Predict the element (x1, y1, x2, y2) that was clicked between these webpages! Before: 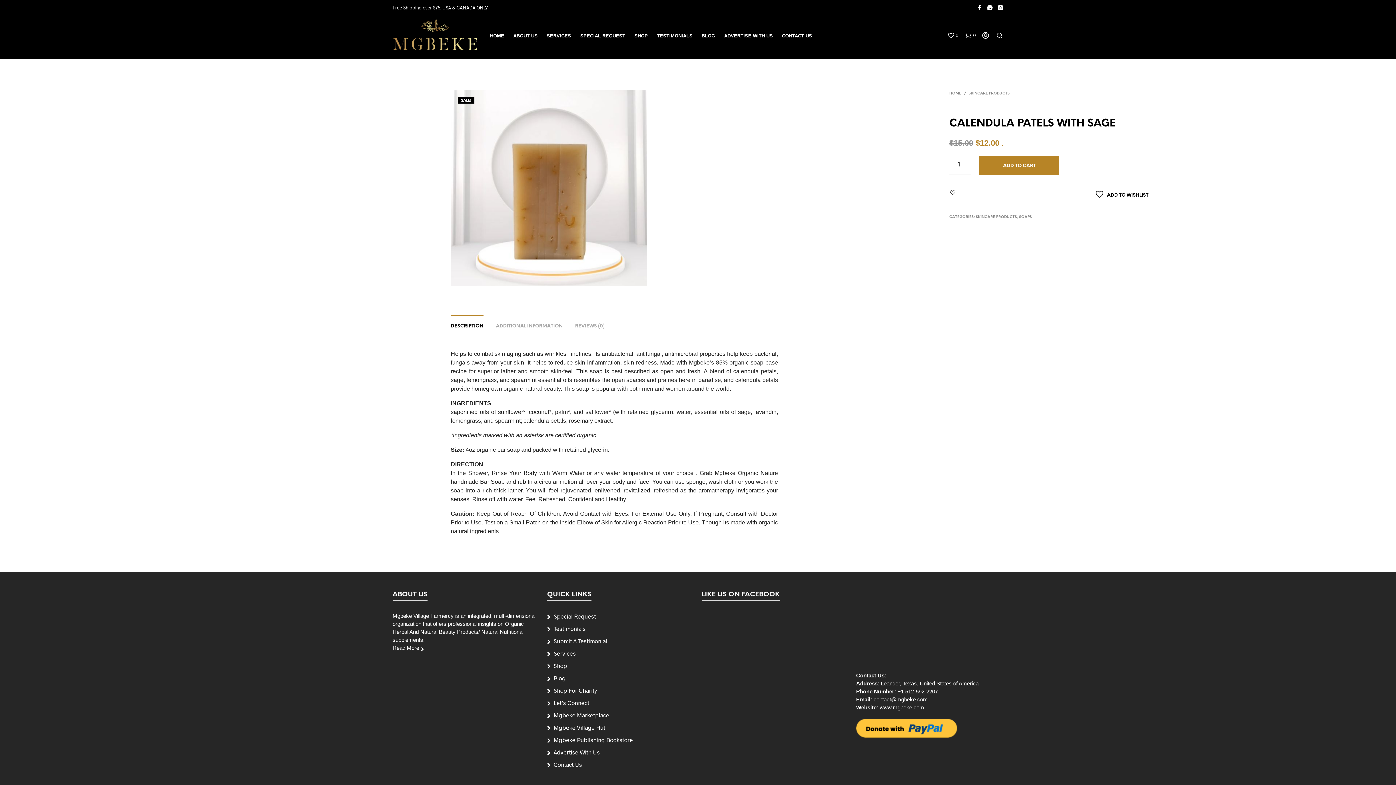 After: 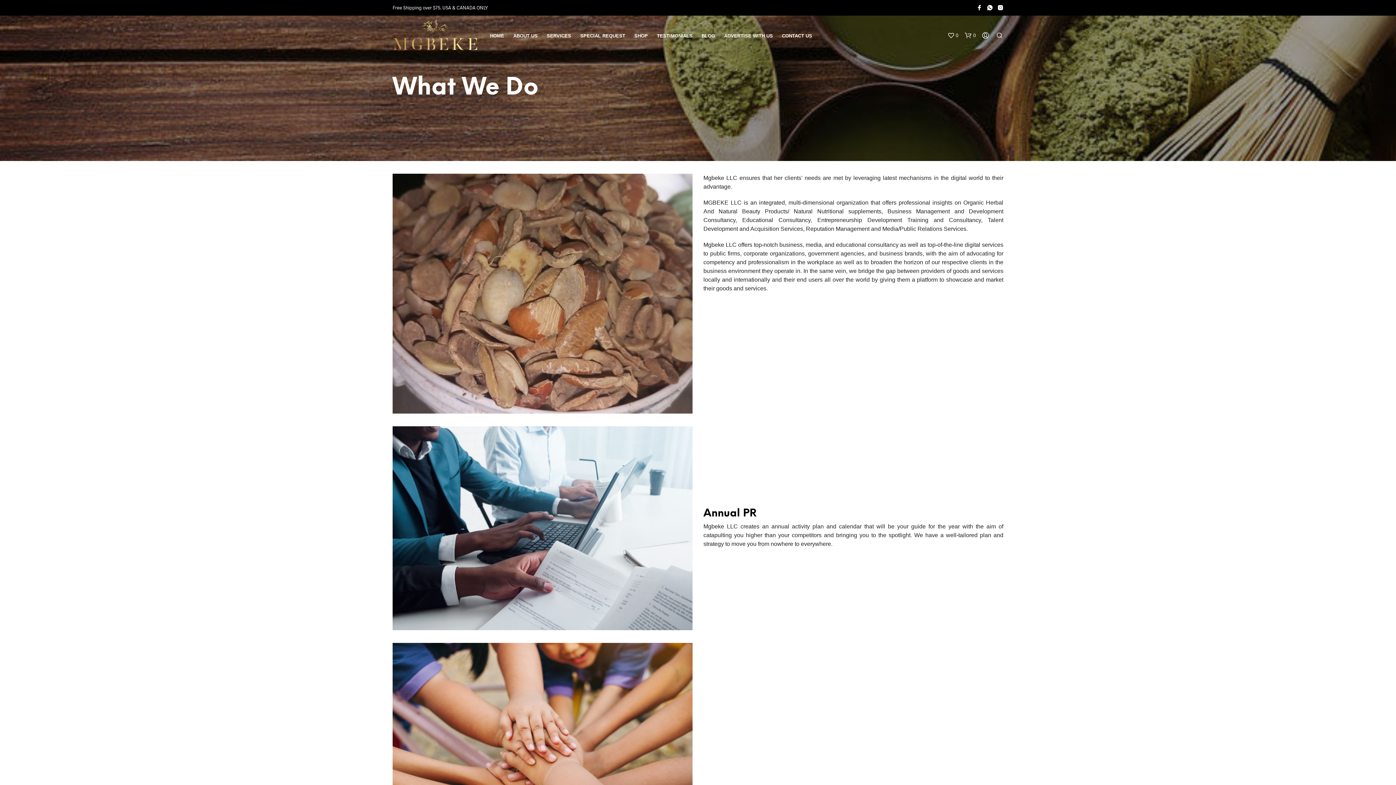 Action: label: Services bbox: (553, 650, 576, 657)